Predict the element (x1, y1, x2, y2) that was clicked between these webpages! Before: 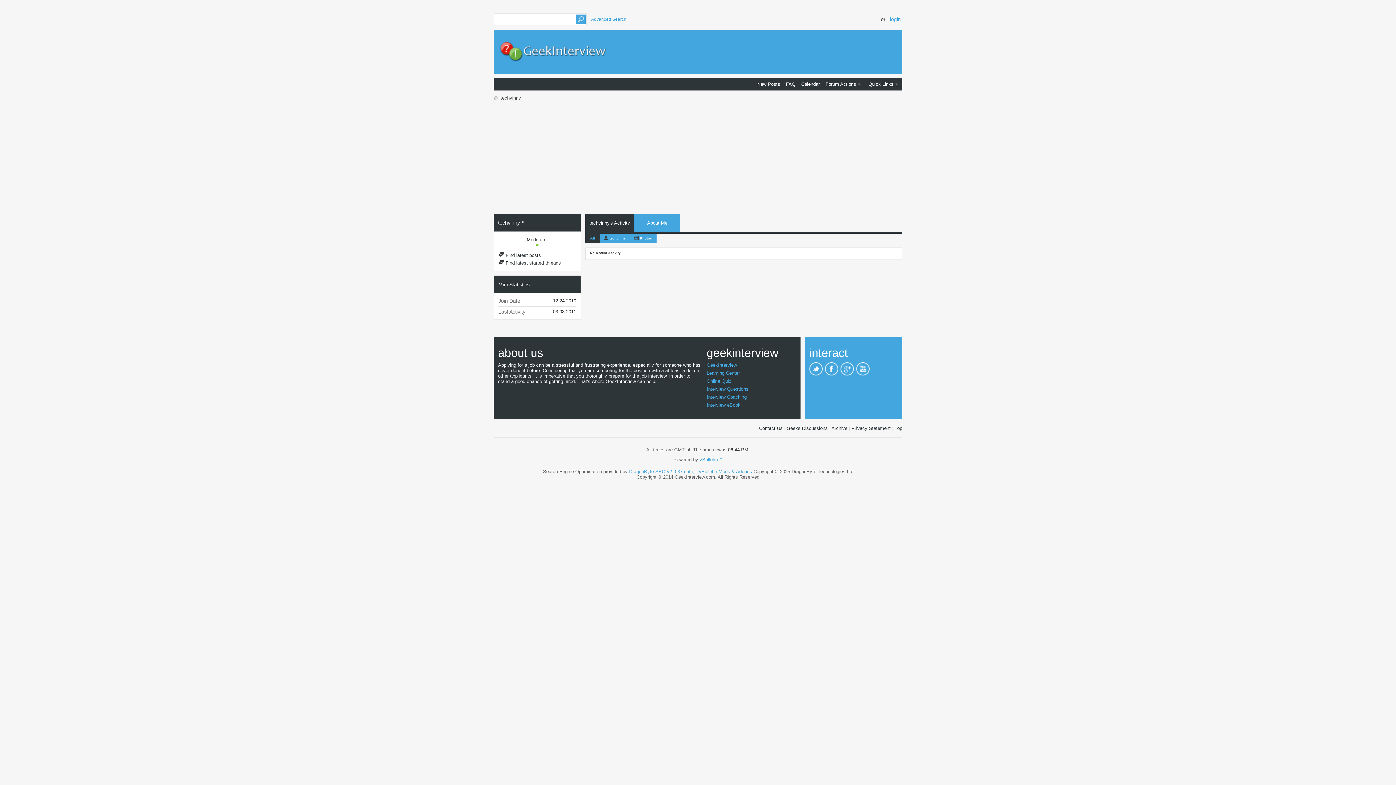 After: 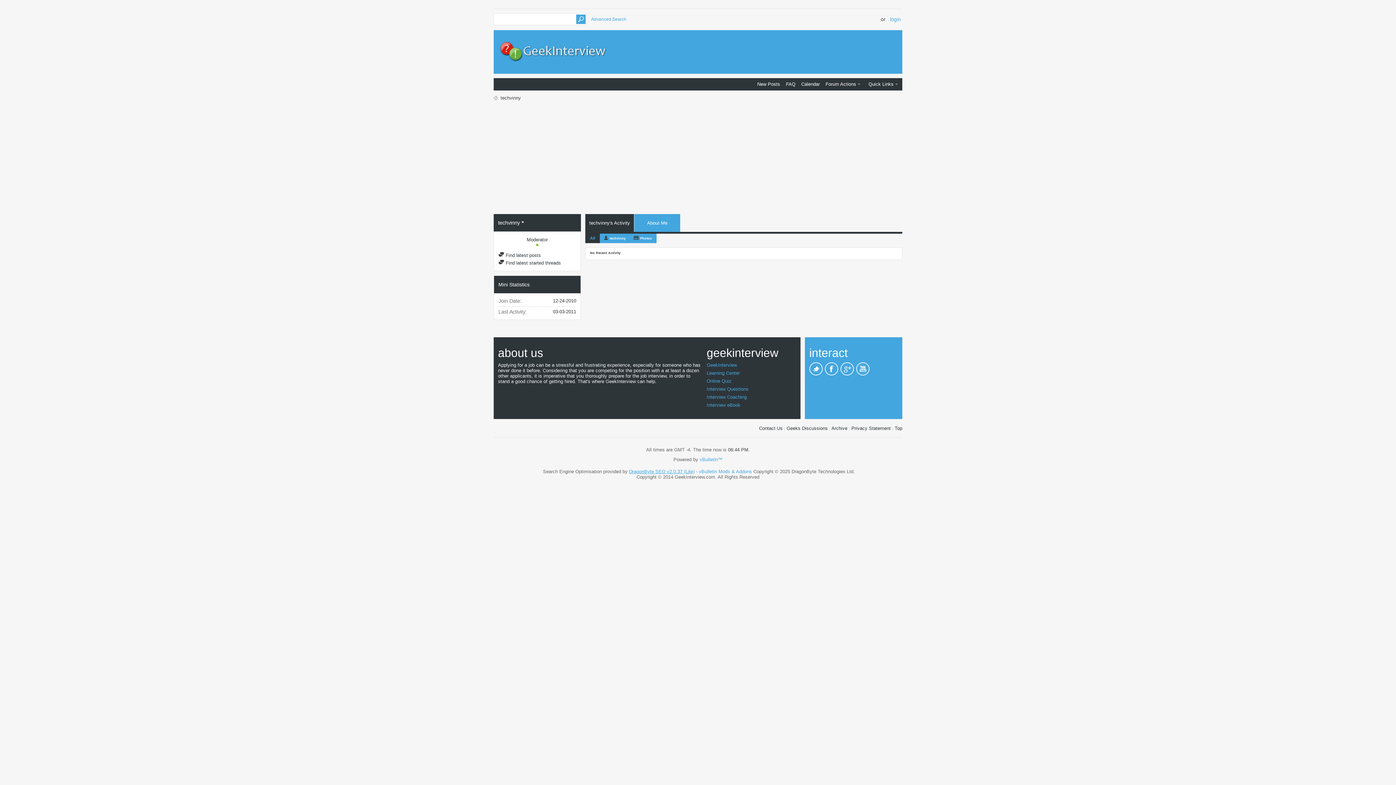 Action: bbox: (629, 469, 694, 474) label: DragonByte SEO v2.0.37 (Lite)